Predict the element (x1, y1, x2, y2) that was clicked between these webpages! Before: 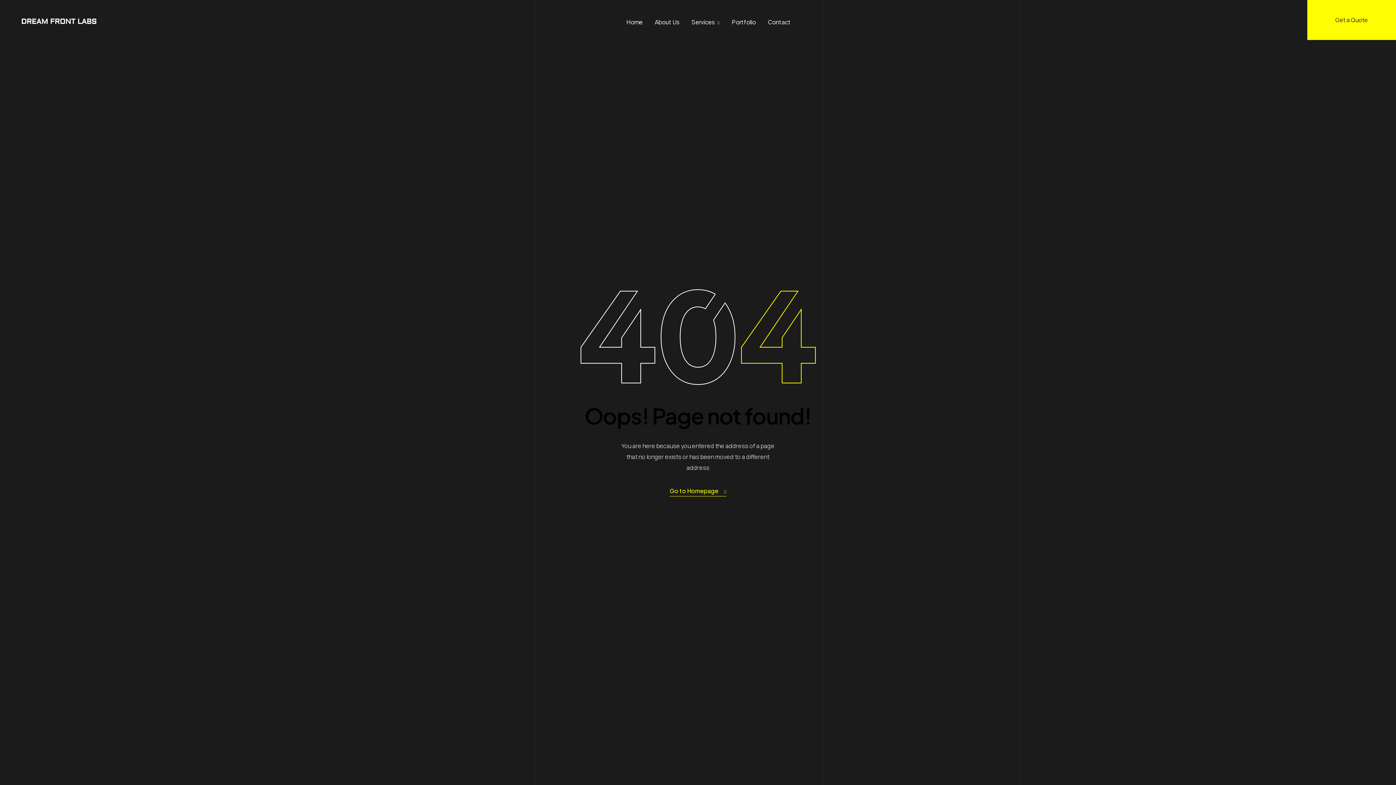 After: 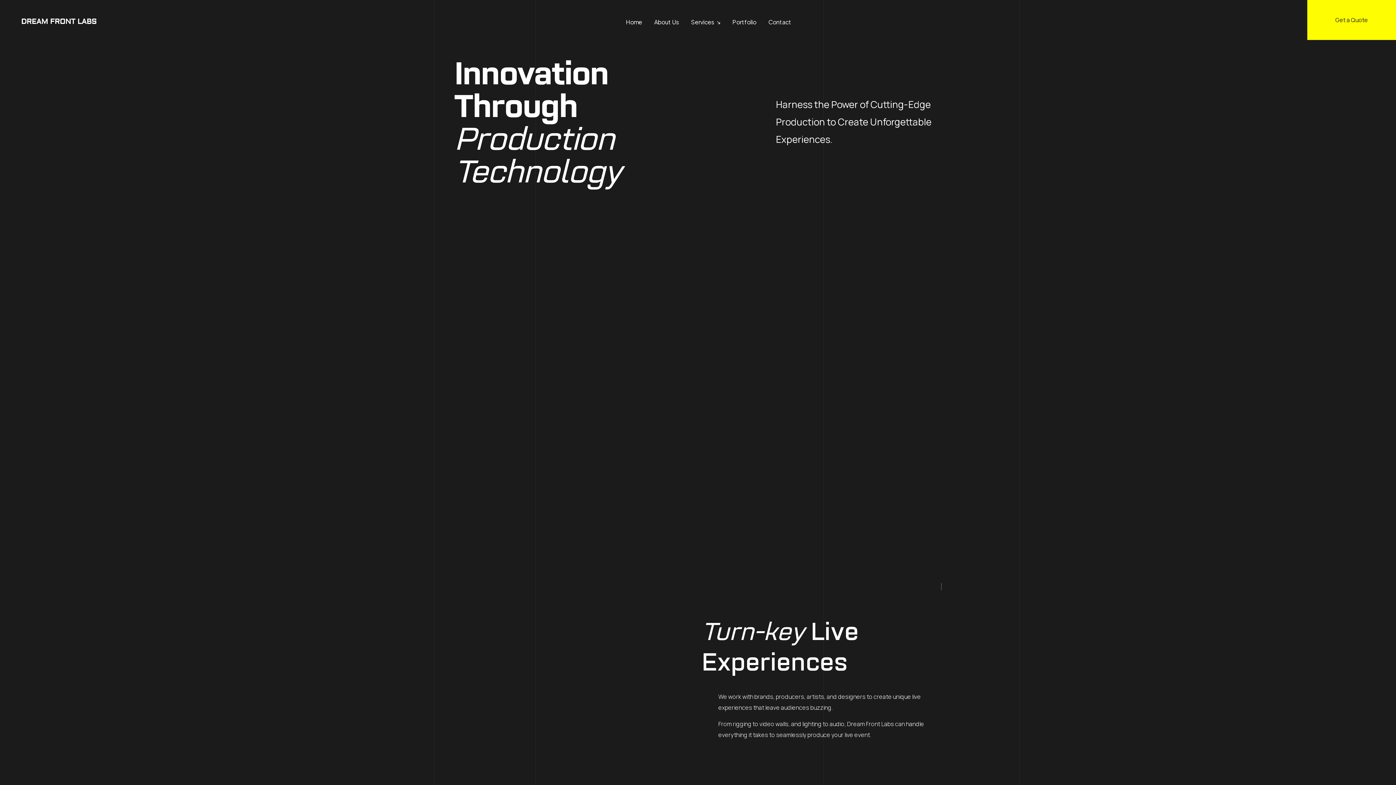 Action: bbox: (669, 486, 726, 496) label: Go to Homepage